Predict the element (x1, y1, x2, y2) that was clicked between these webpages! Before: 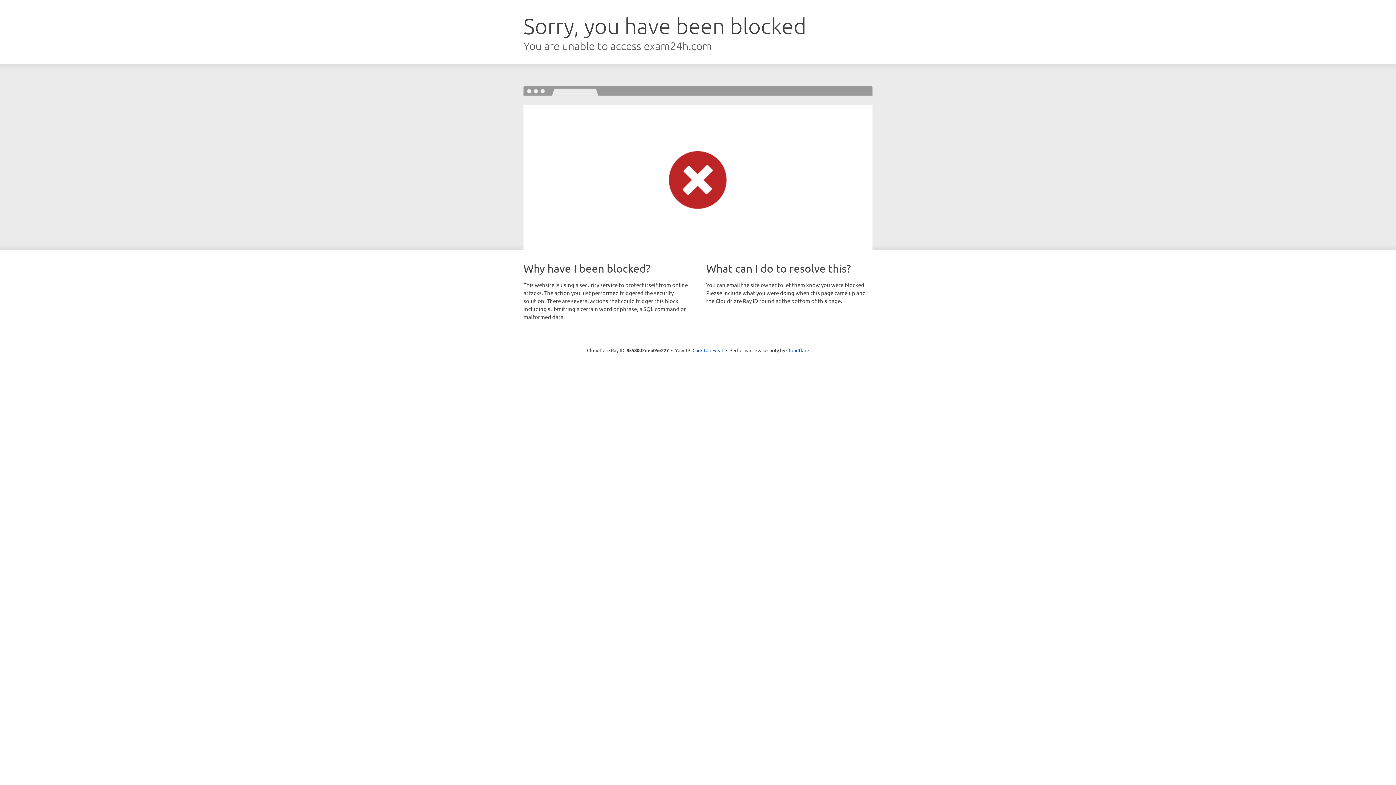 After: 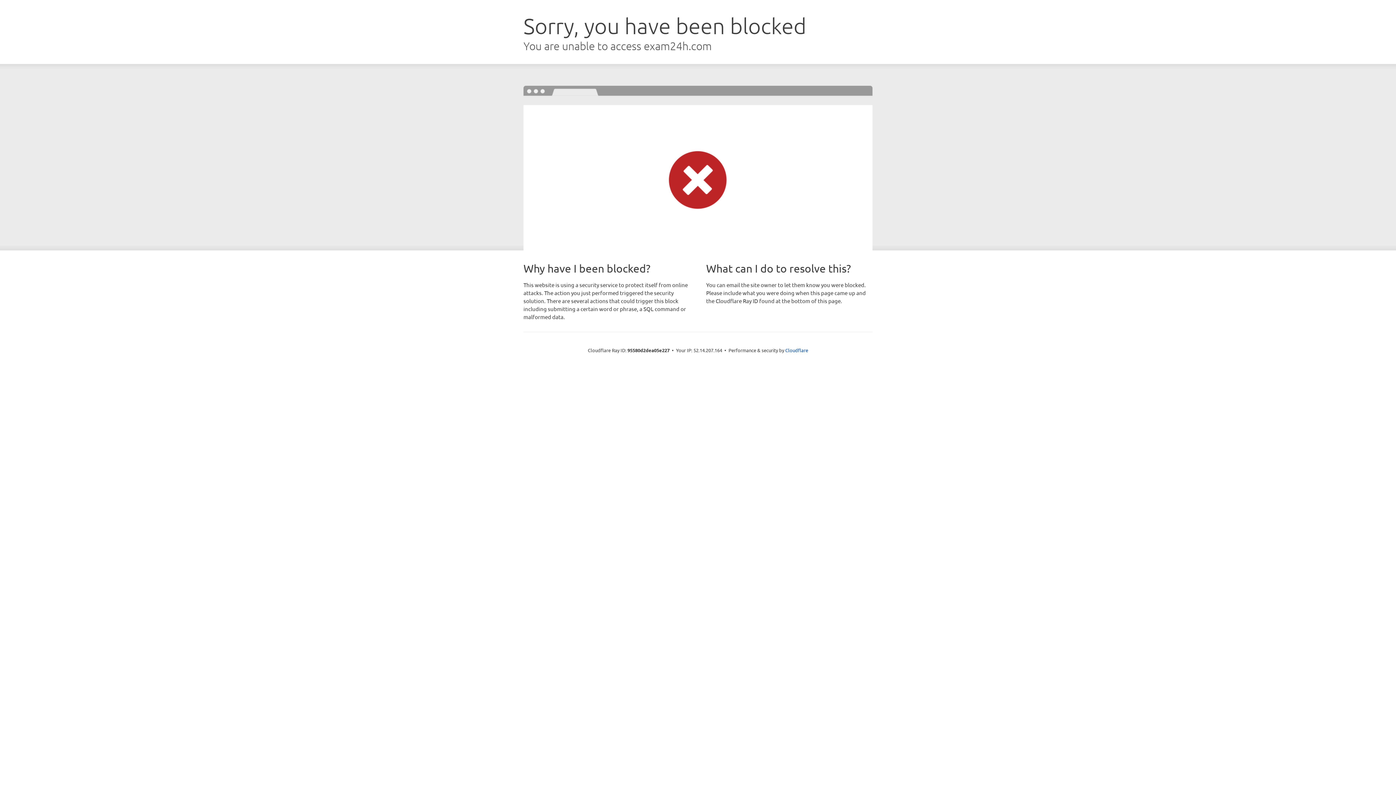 Action: label: Click to reveal bbox: (692, 346, 723, 353)